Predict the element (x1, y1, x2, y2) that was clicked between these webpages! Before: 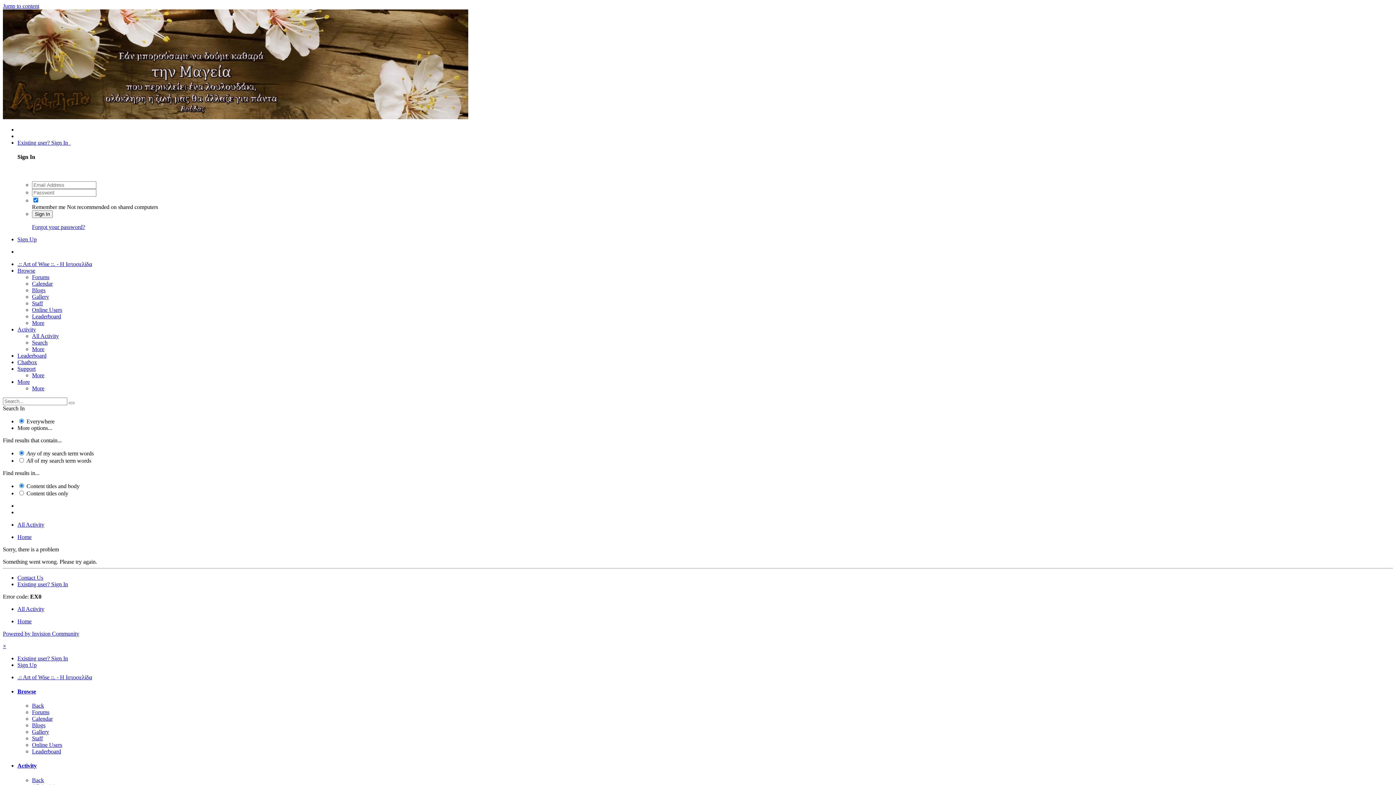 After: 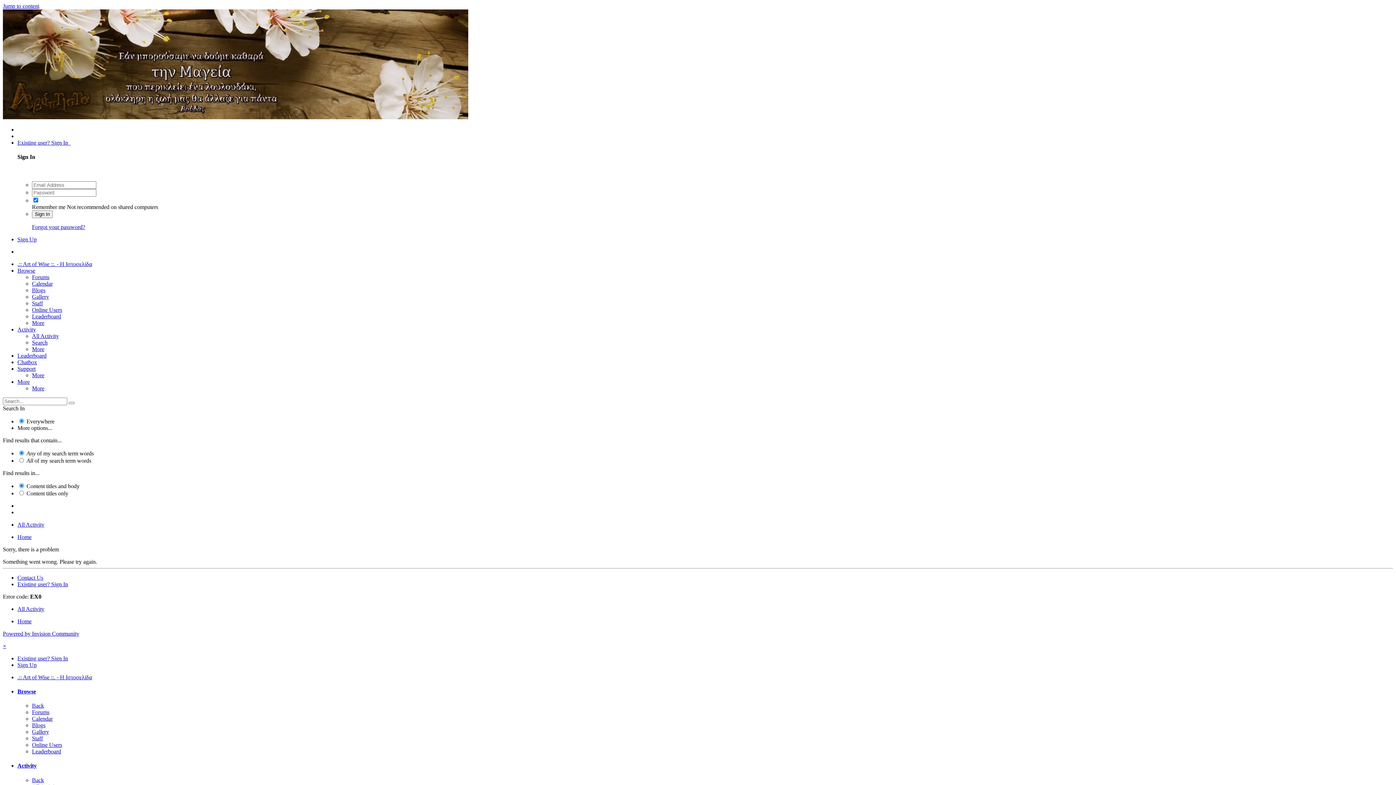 Action: label: Calendar bbox: (32, 716, 52, 722)